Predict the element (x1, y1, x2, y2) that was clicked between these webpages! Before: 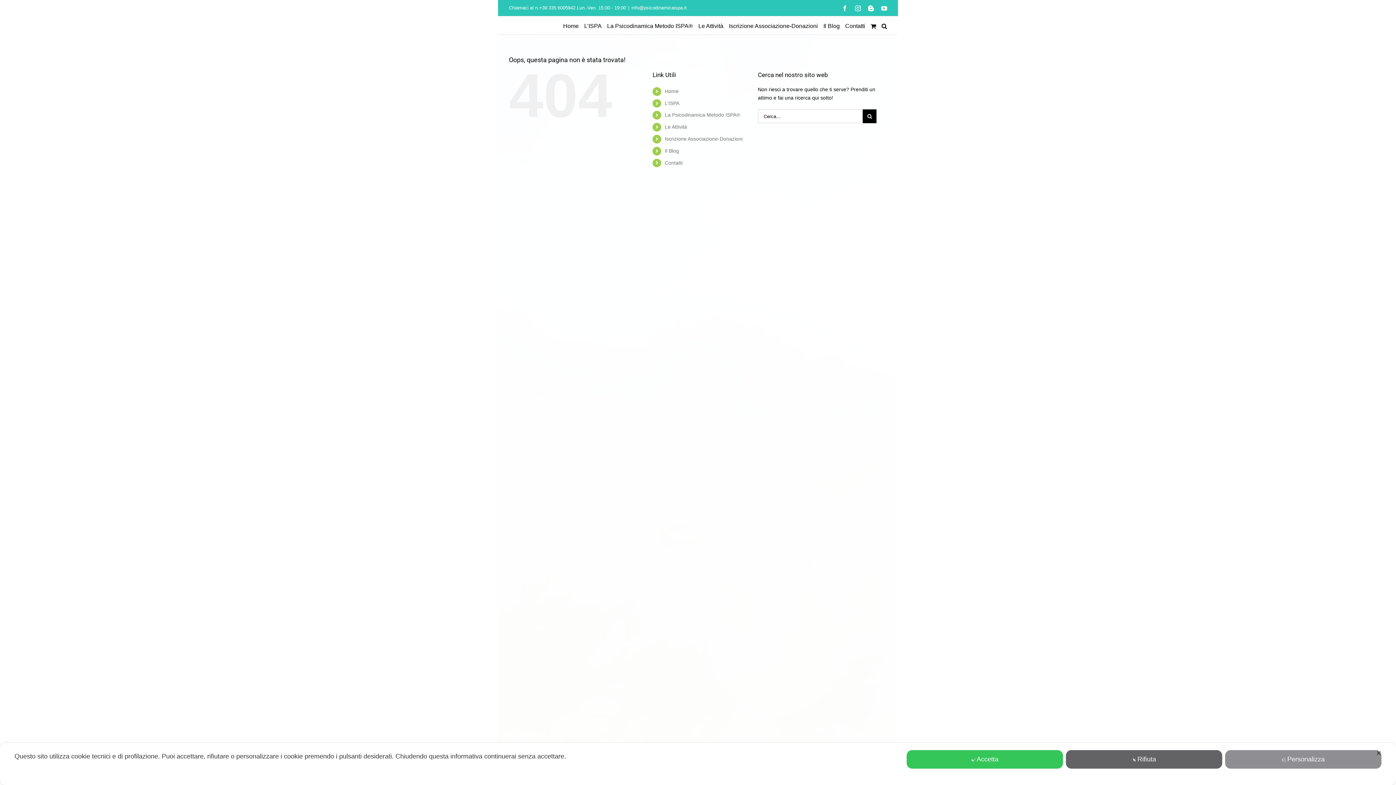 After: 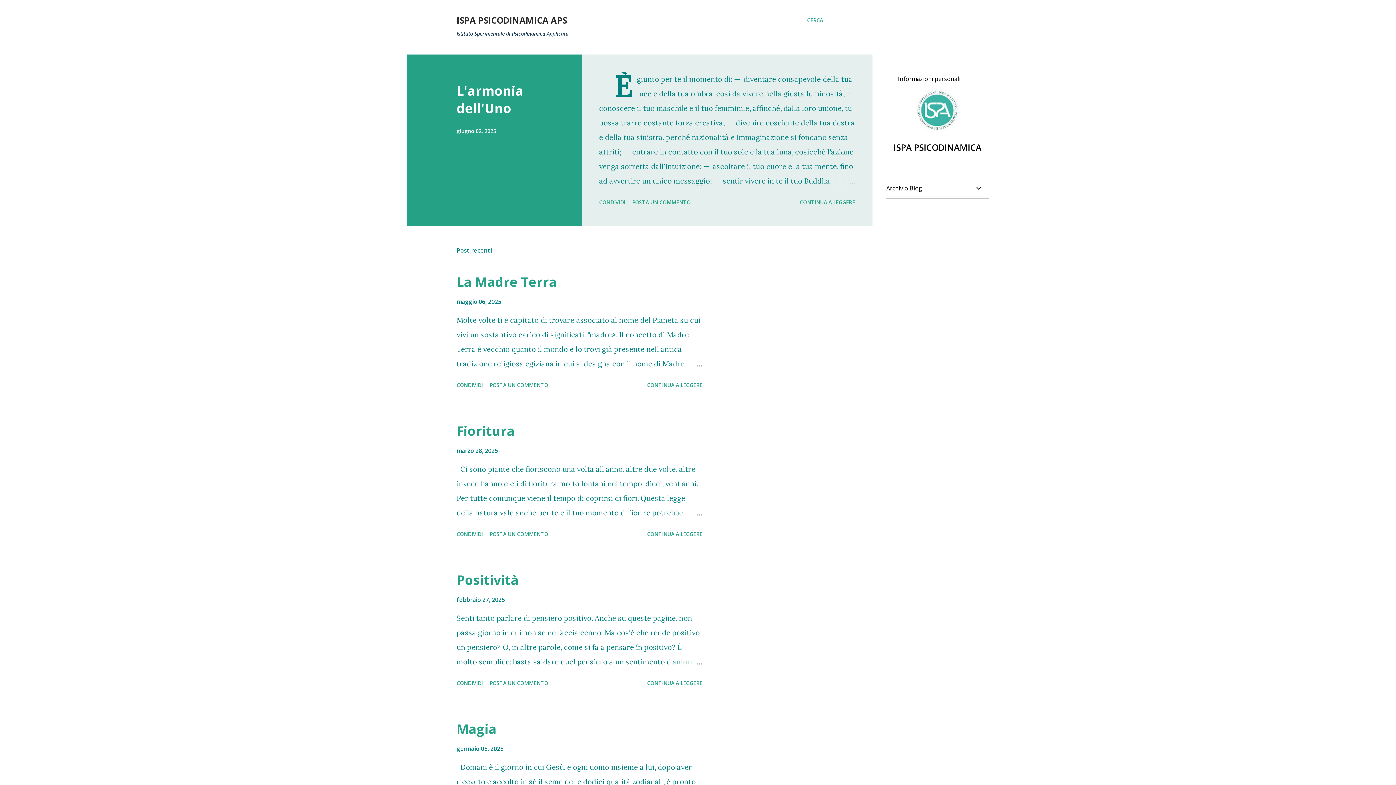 Action: label: Il Blog bbox: (823, 16, 840, 34)